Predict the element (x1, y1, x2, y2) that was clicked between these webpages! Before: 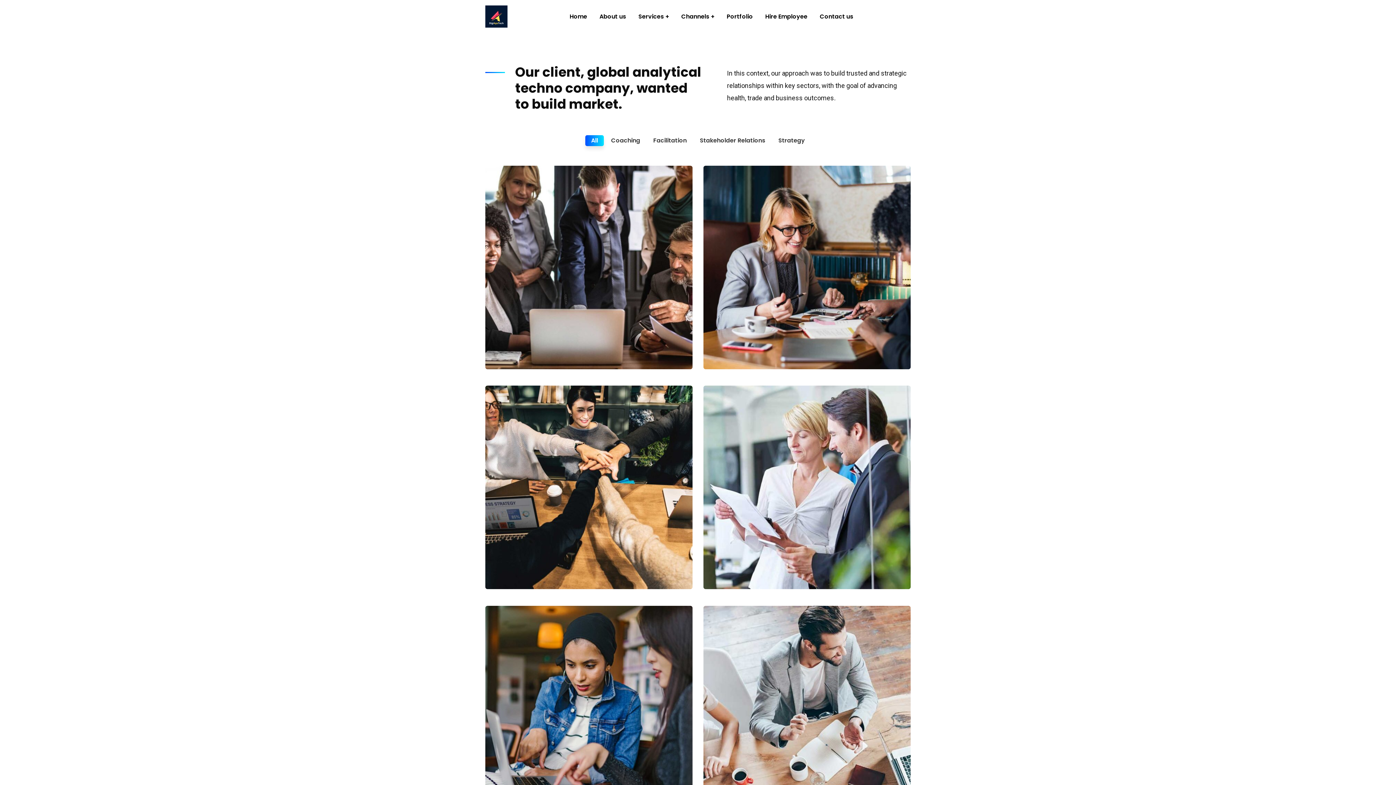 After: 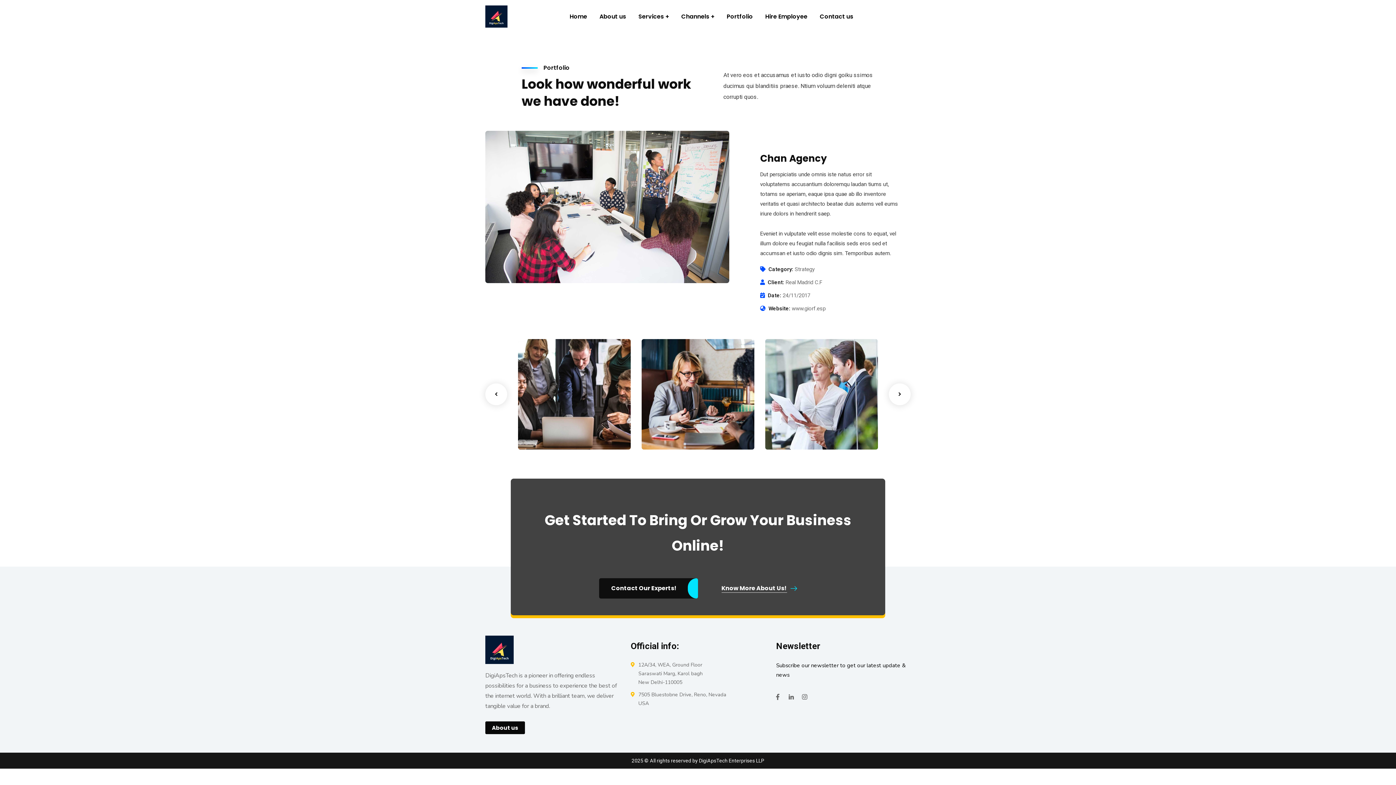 Action: label: Chan Agency bbox: (496, 559, 542, 568)